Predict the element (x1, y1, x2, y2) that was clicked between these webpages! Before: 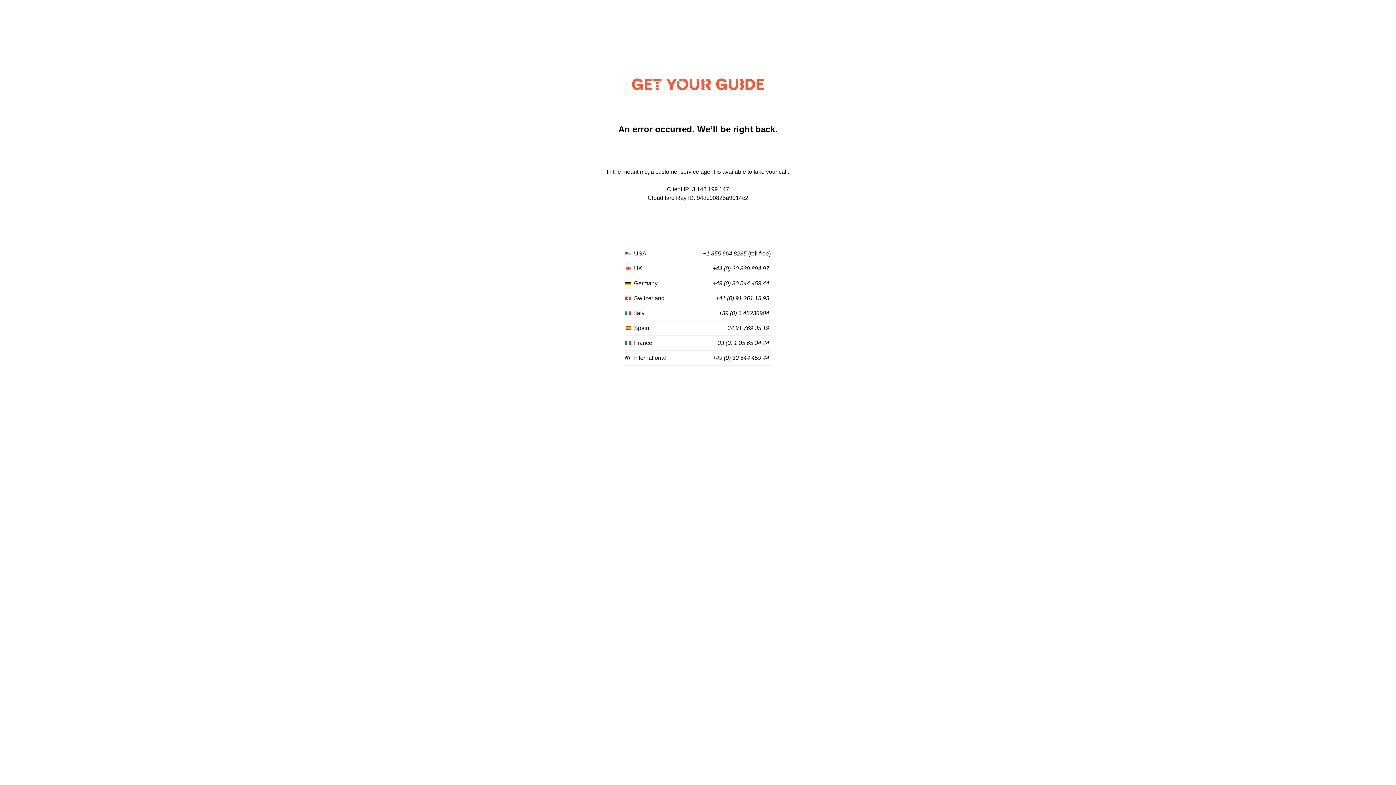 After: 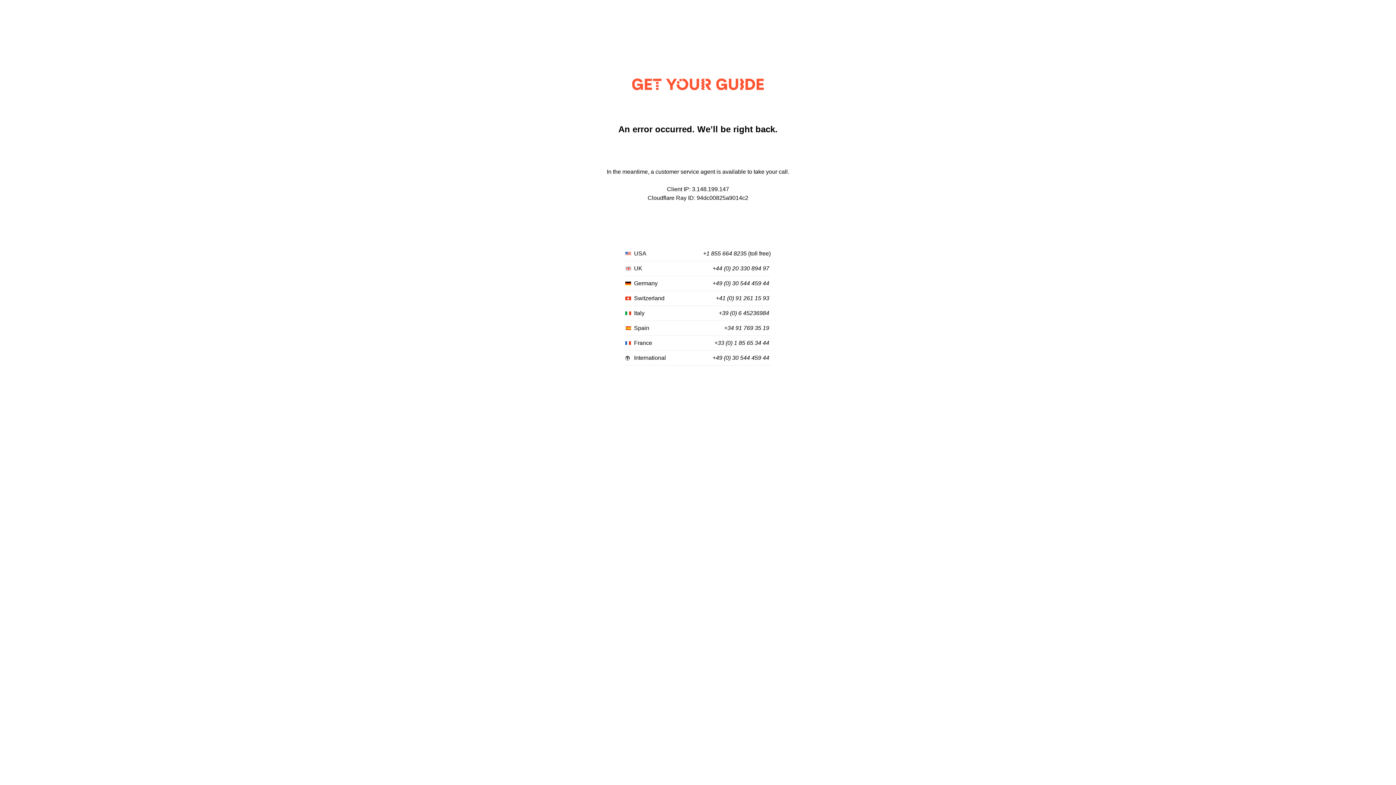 Action: bbox: (724, 325, 769, 331) label: +34 91 769 35 19